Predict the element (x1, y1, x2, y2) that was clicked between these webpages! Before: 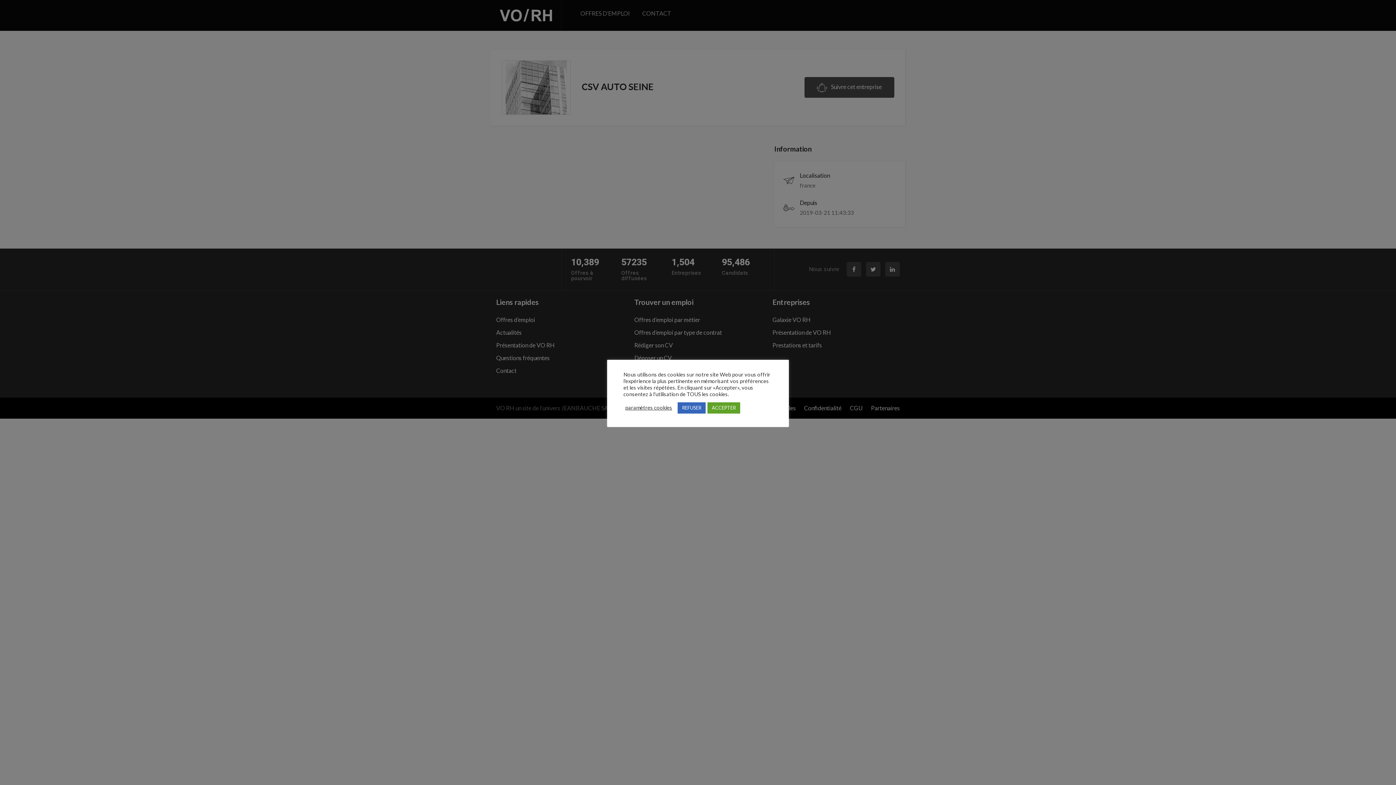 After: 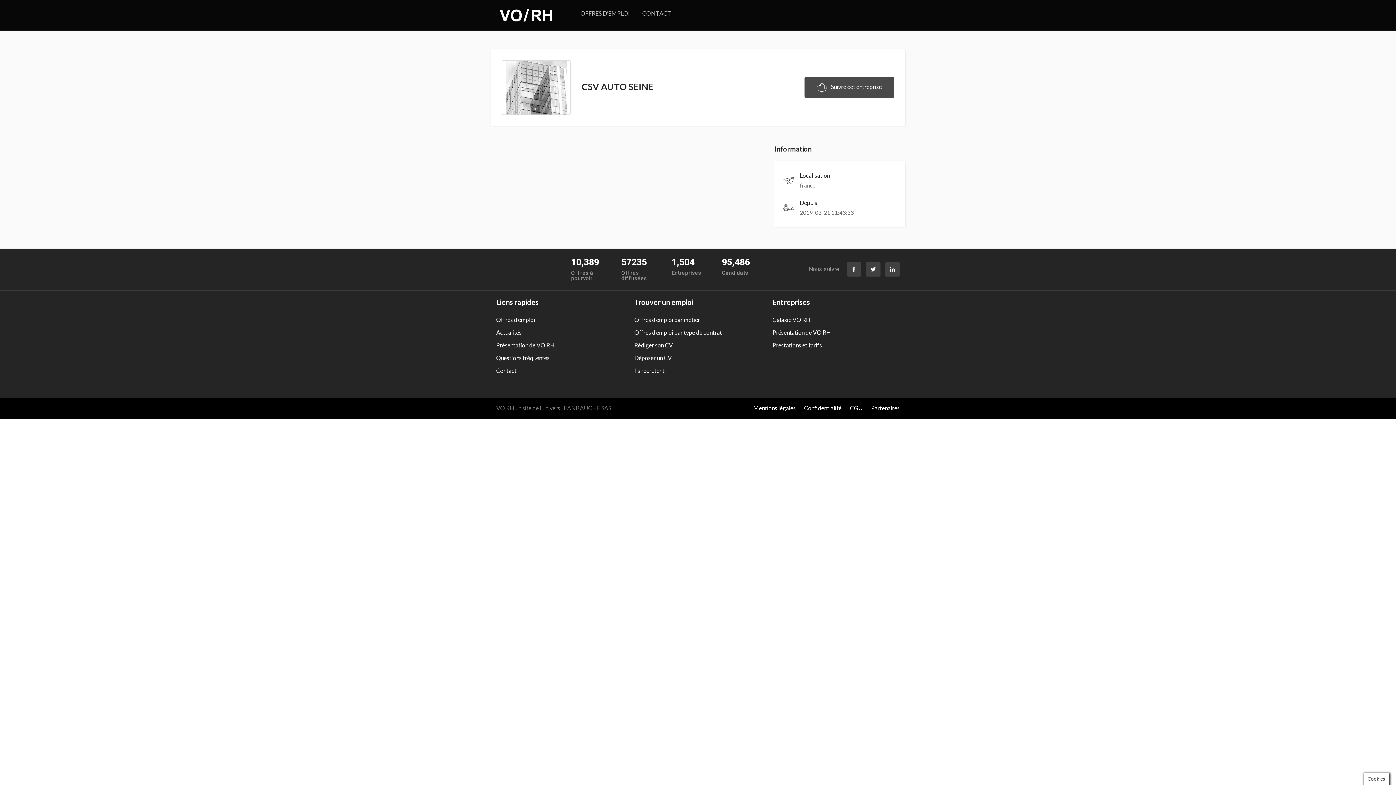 Action: bbox: (677, 402, 705, 413) label: REFUSER